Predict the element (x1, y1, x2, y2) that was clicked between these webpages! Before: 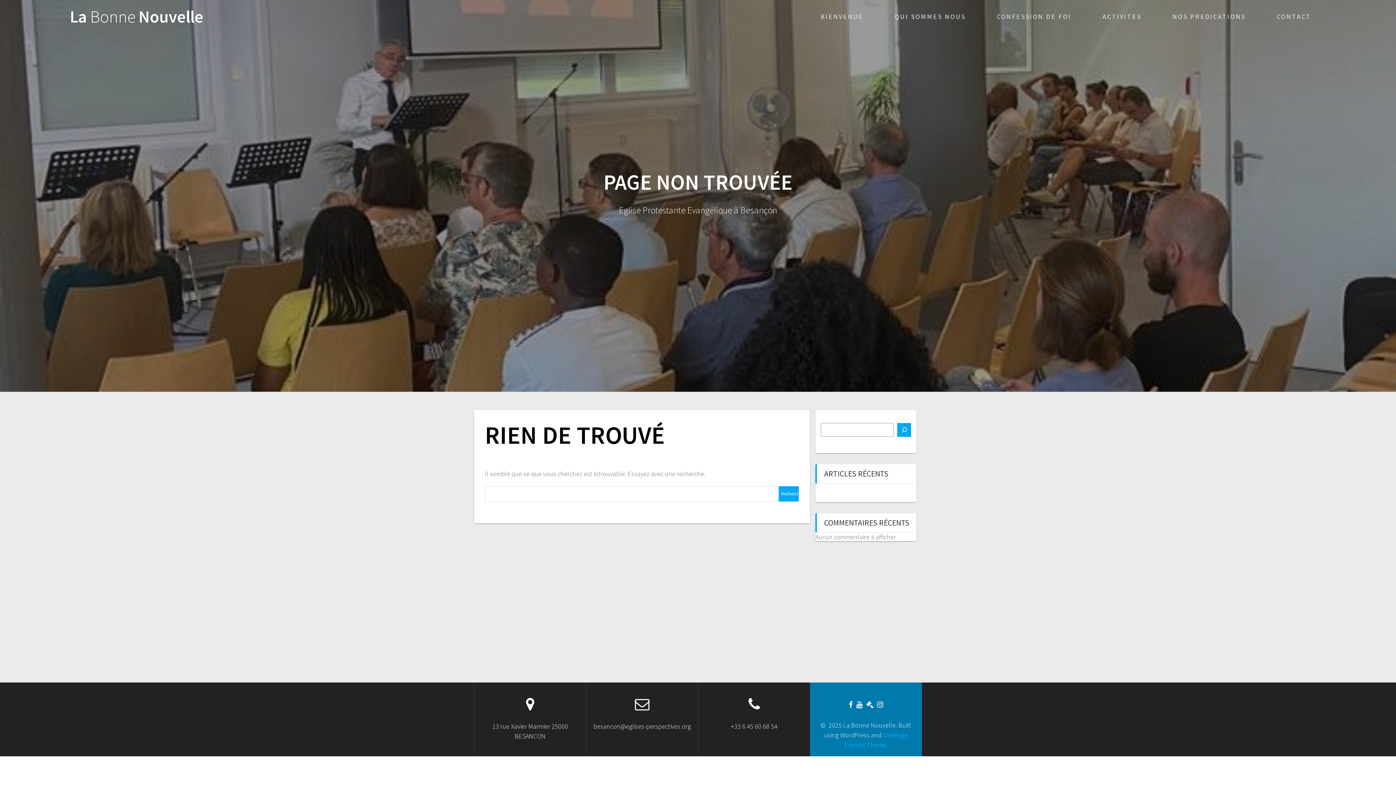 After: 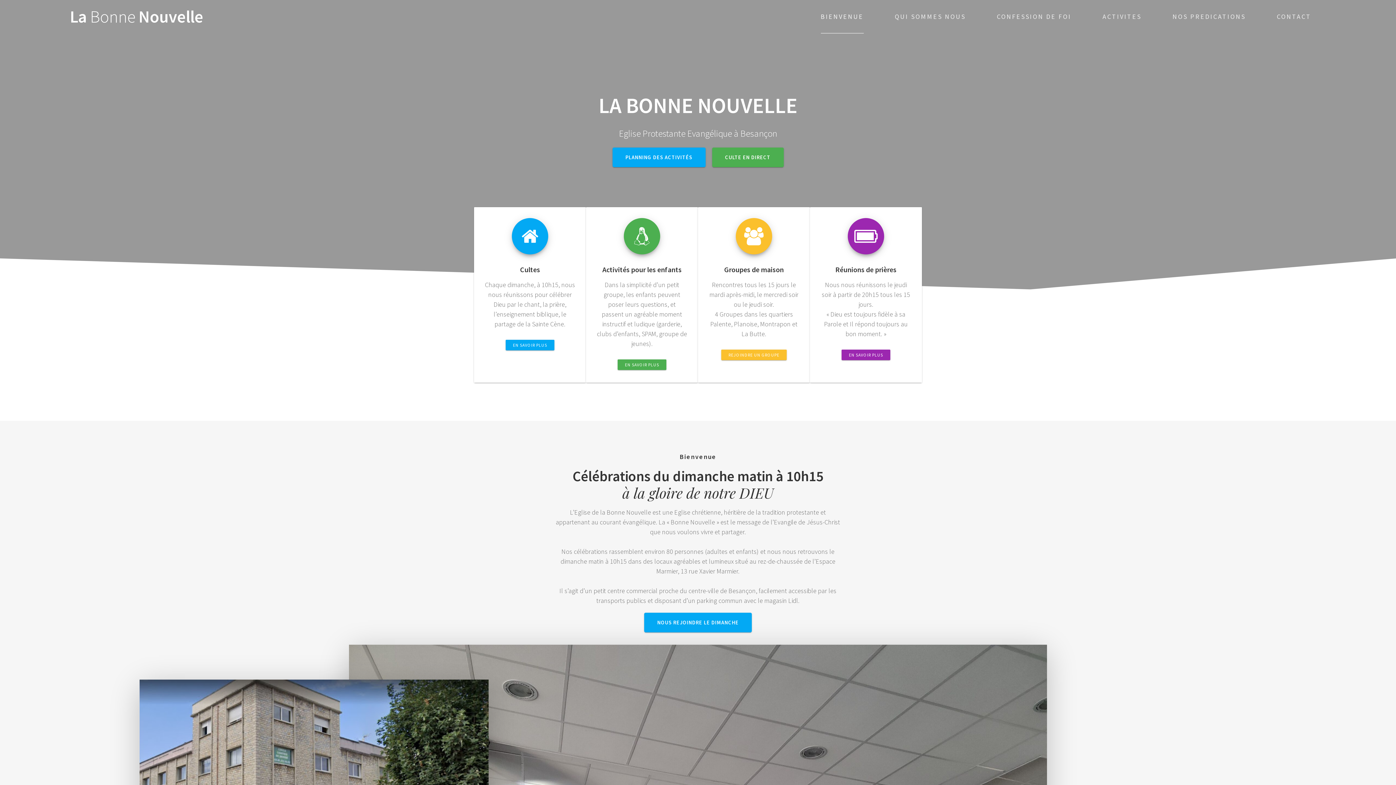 Action: bbox: (820, 0, 863, 33) label: BIENVENUE